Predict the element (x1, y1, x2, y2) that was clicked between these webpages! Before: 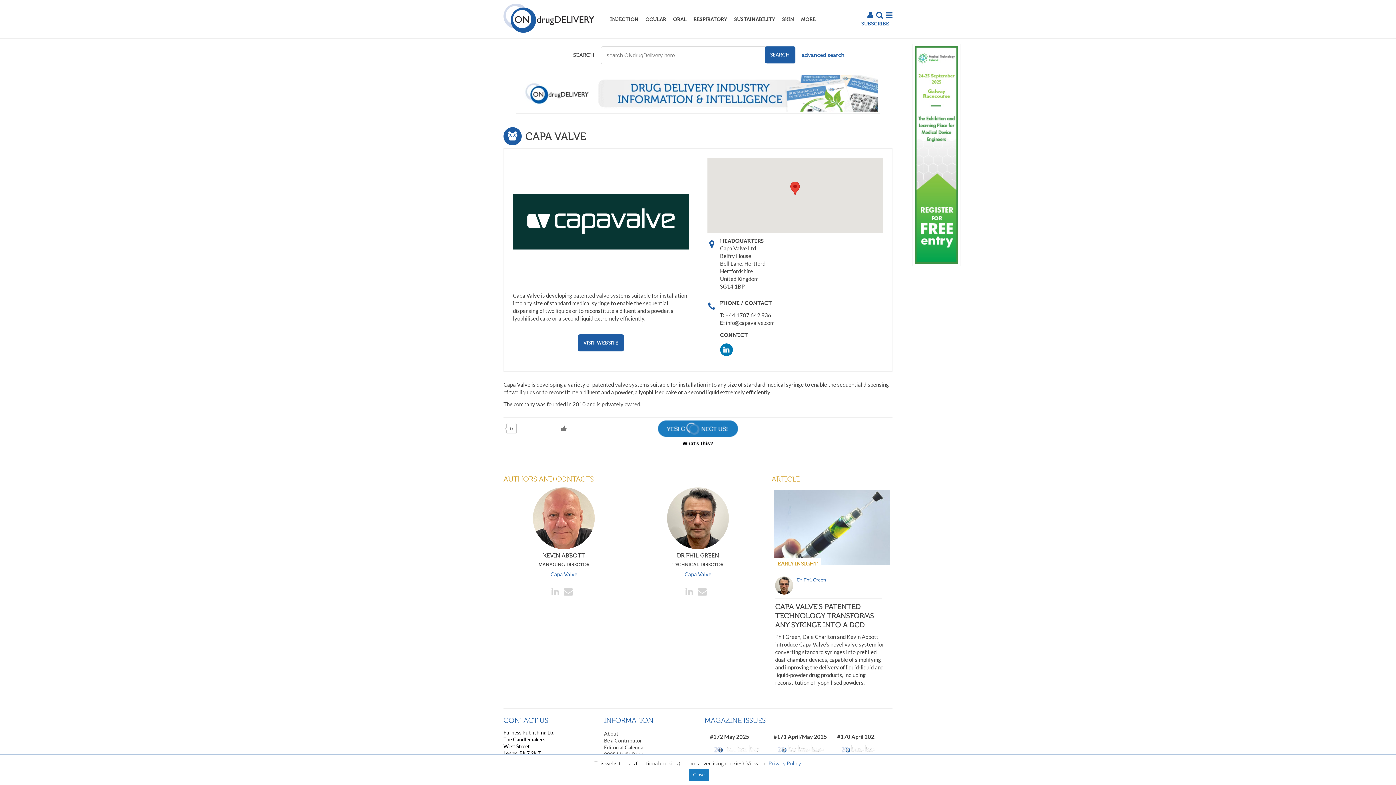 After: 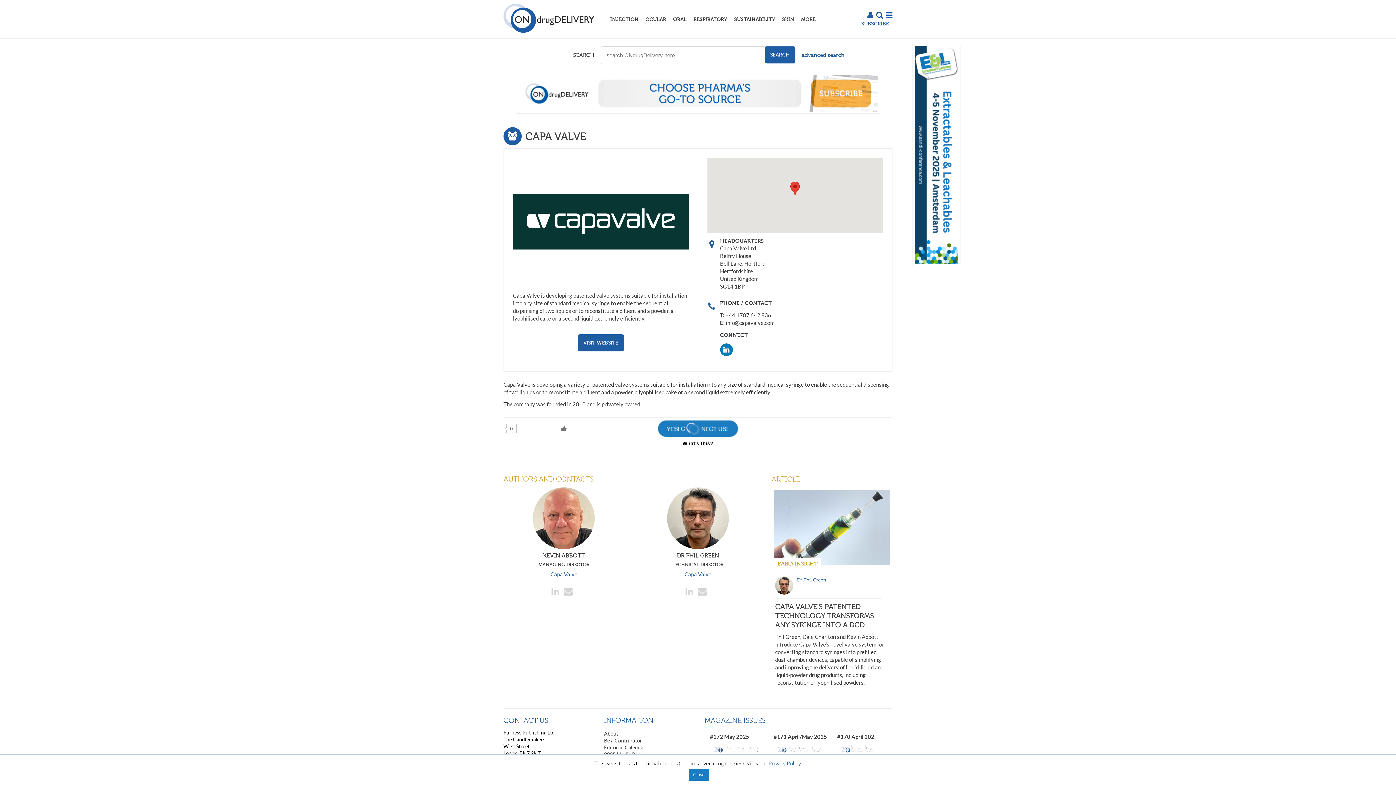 Action: label: Privacy Policy bbox: (768, 760, 800, 766)